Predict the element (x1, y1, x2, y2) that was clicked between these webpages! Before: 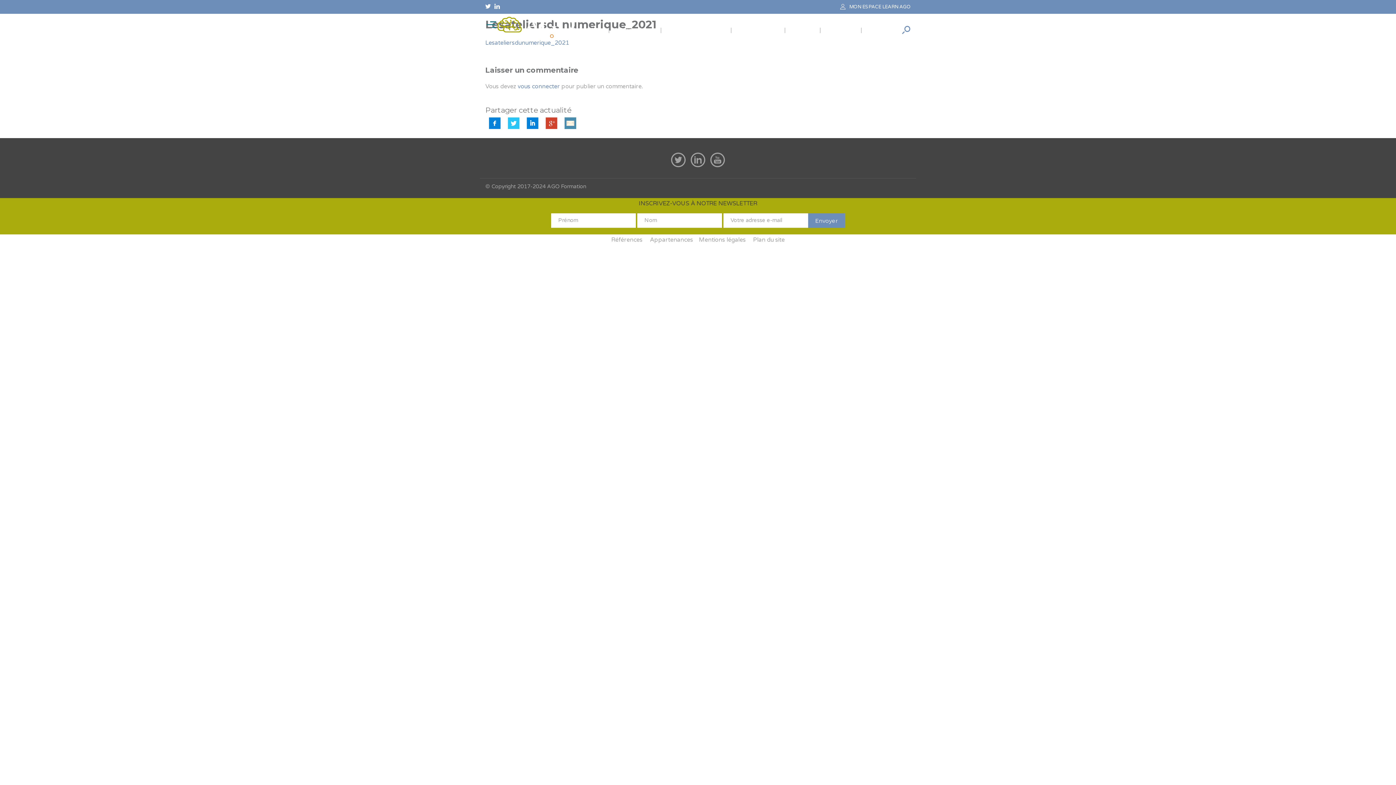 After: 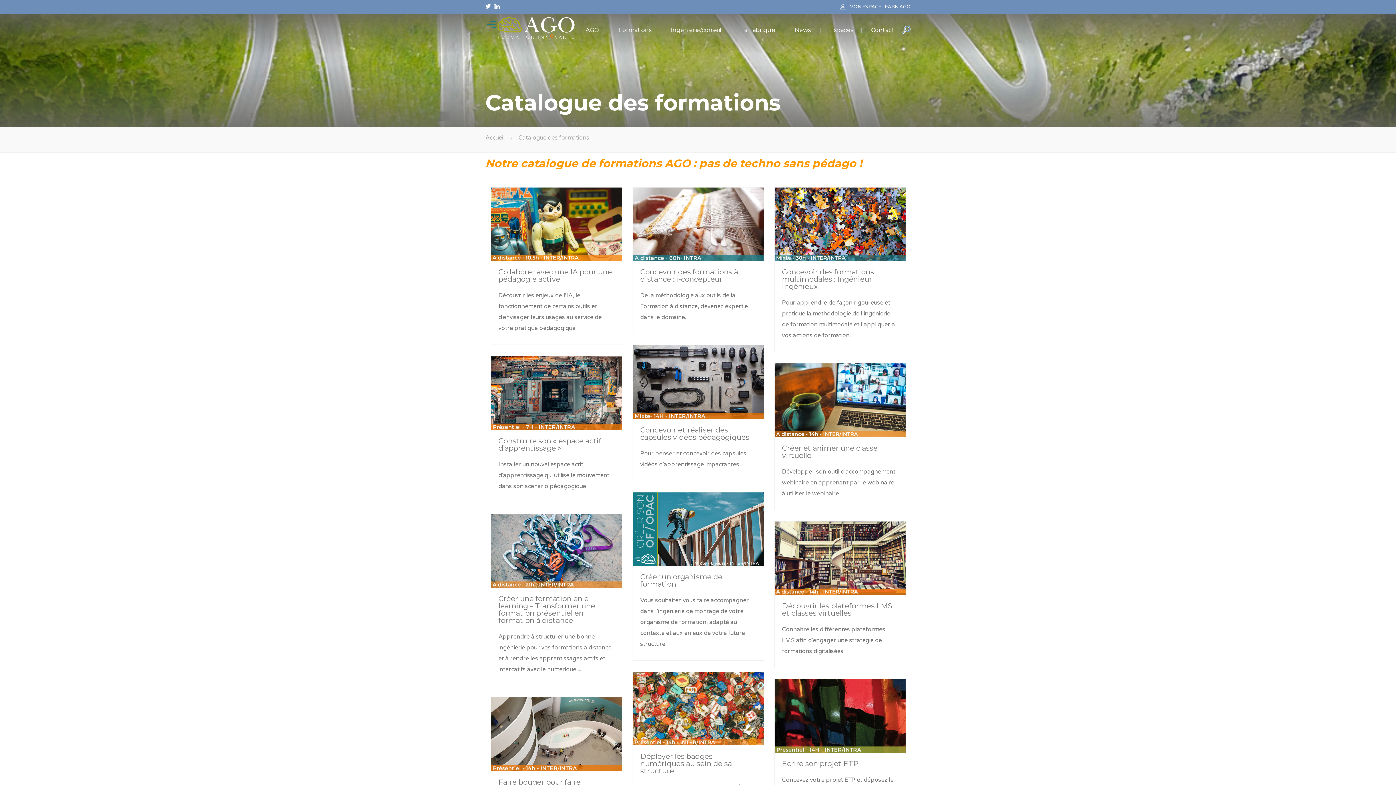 Action: bbox: (618, 26, 651, 33) label: Formations